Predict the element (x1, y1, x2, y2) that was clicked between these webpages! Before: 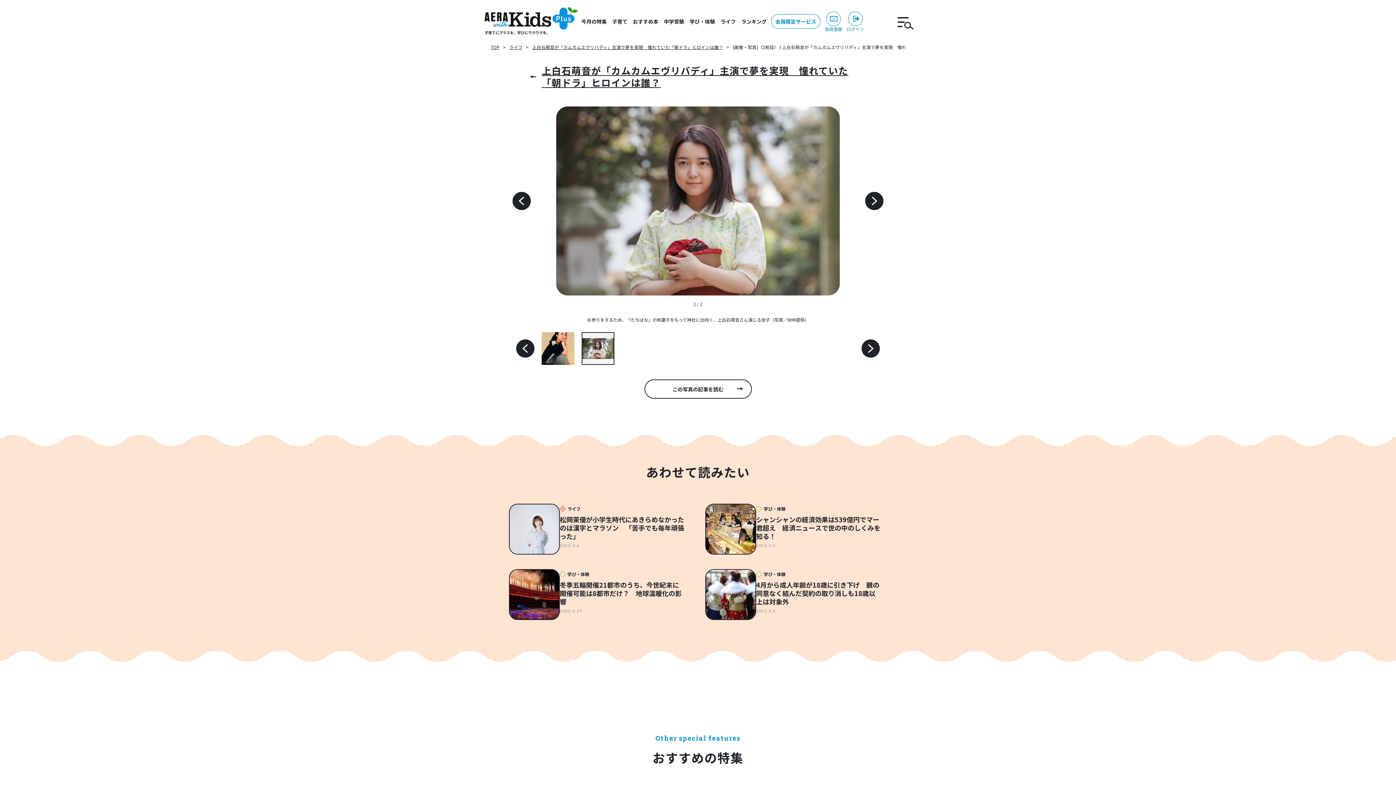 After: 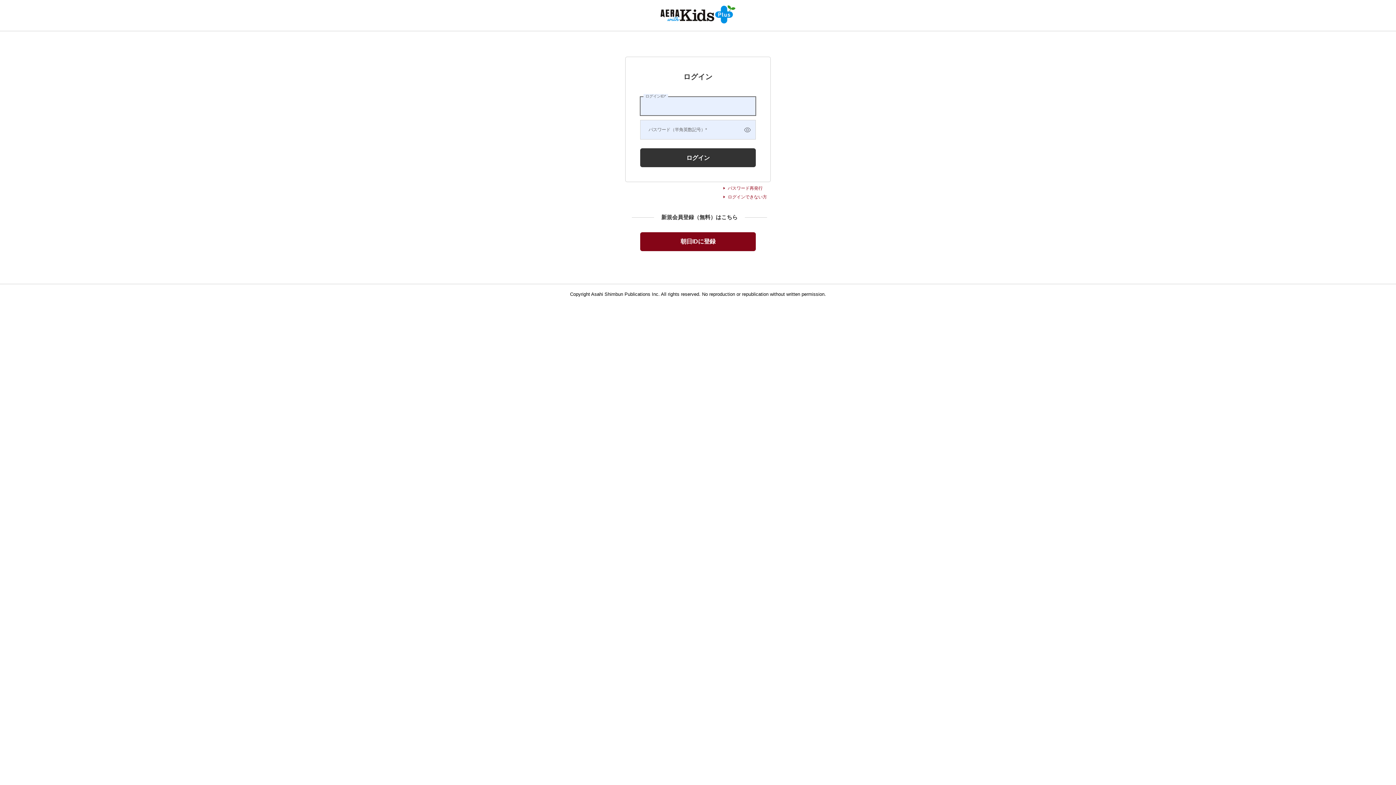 Action: label: ログイン bbox: (846, 11, 864, 31)